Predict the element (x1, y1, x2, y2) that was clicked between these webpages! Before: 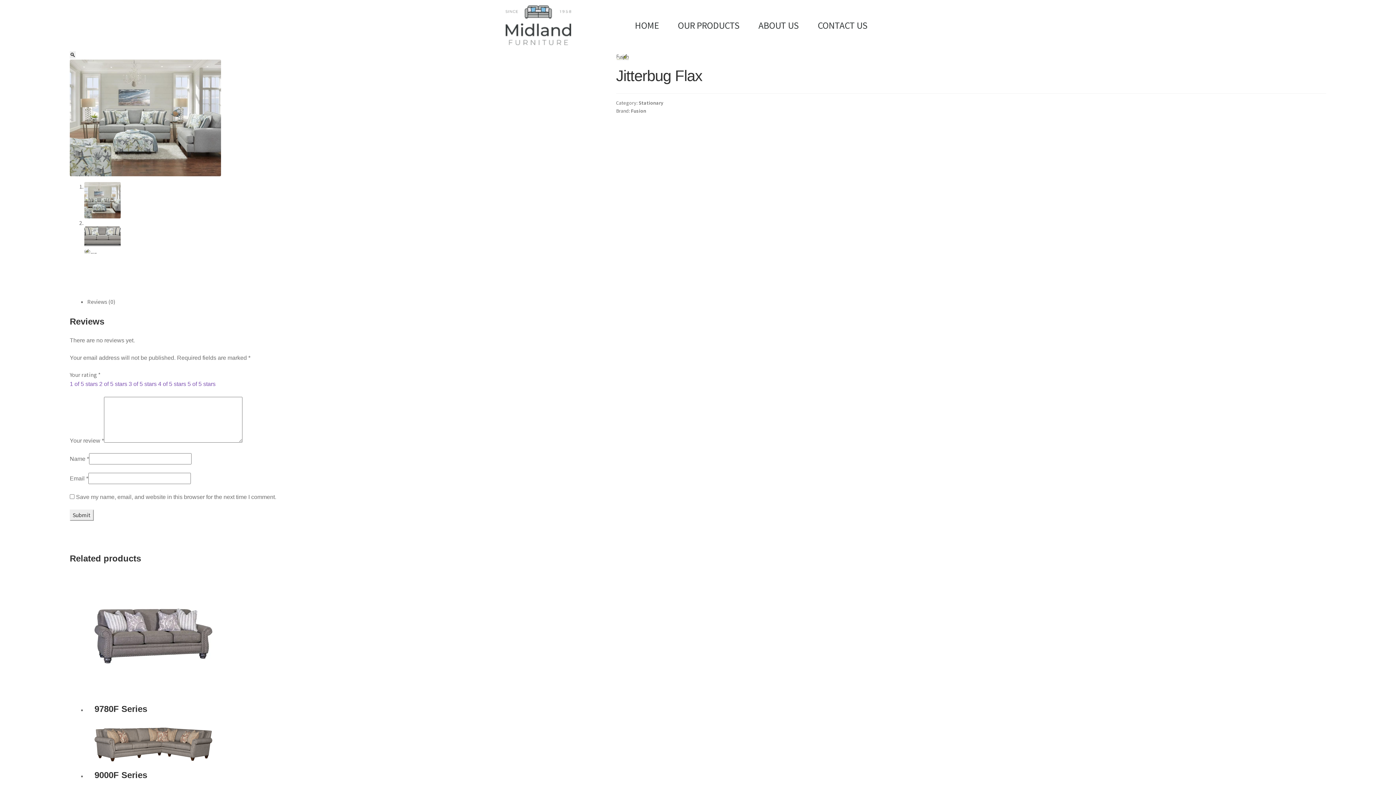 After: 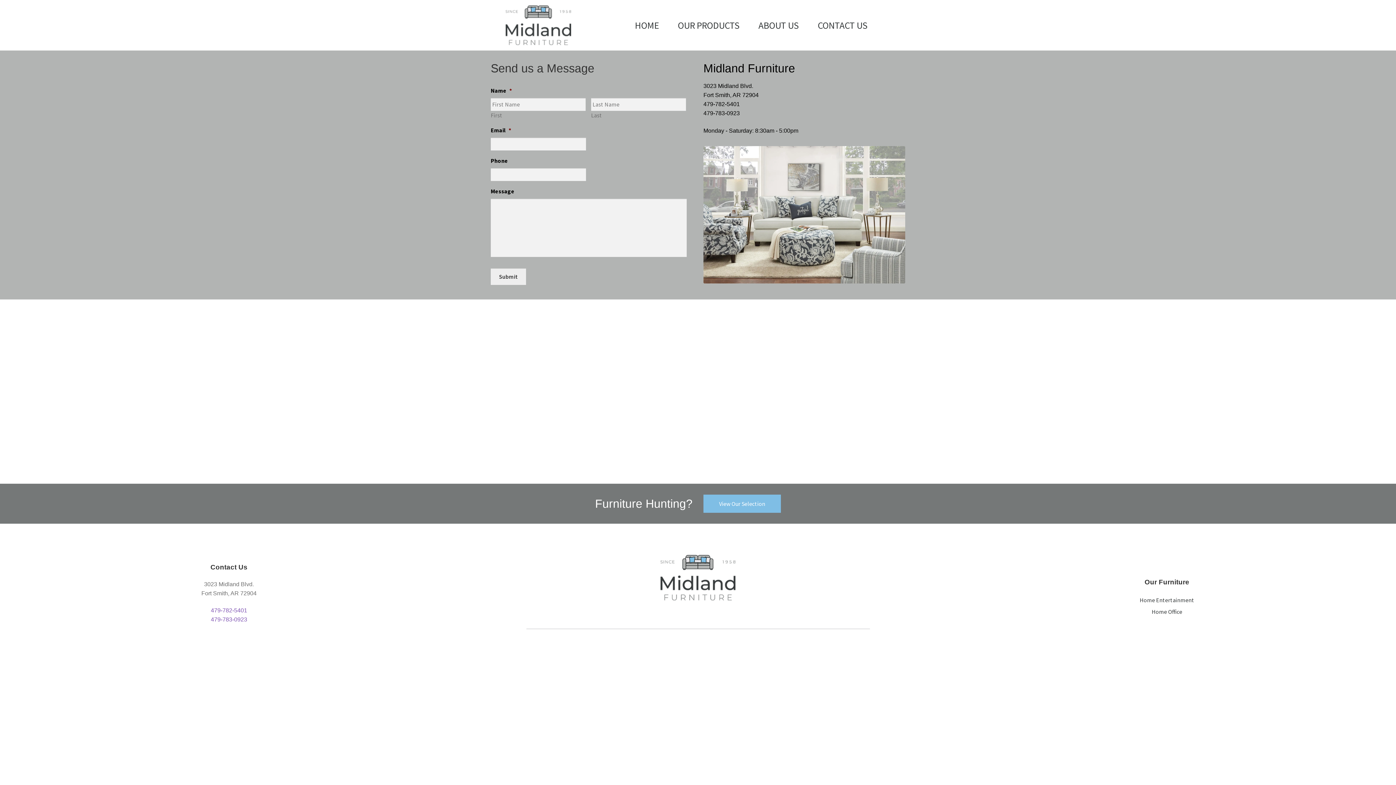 Action: label: CONTACT US bbox: (808, 14, 877, 35)